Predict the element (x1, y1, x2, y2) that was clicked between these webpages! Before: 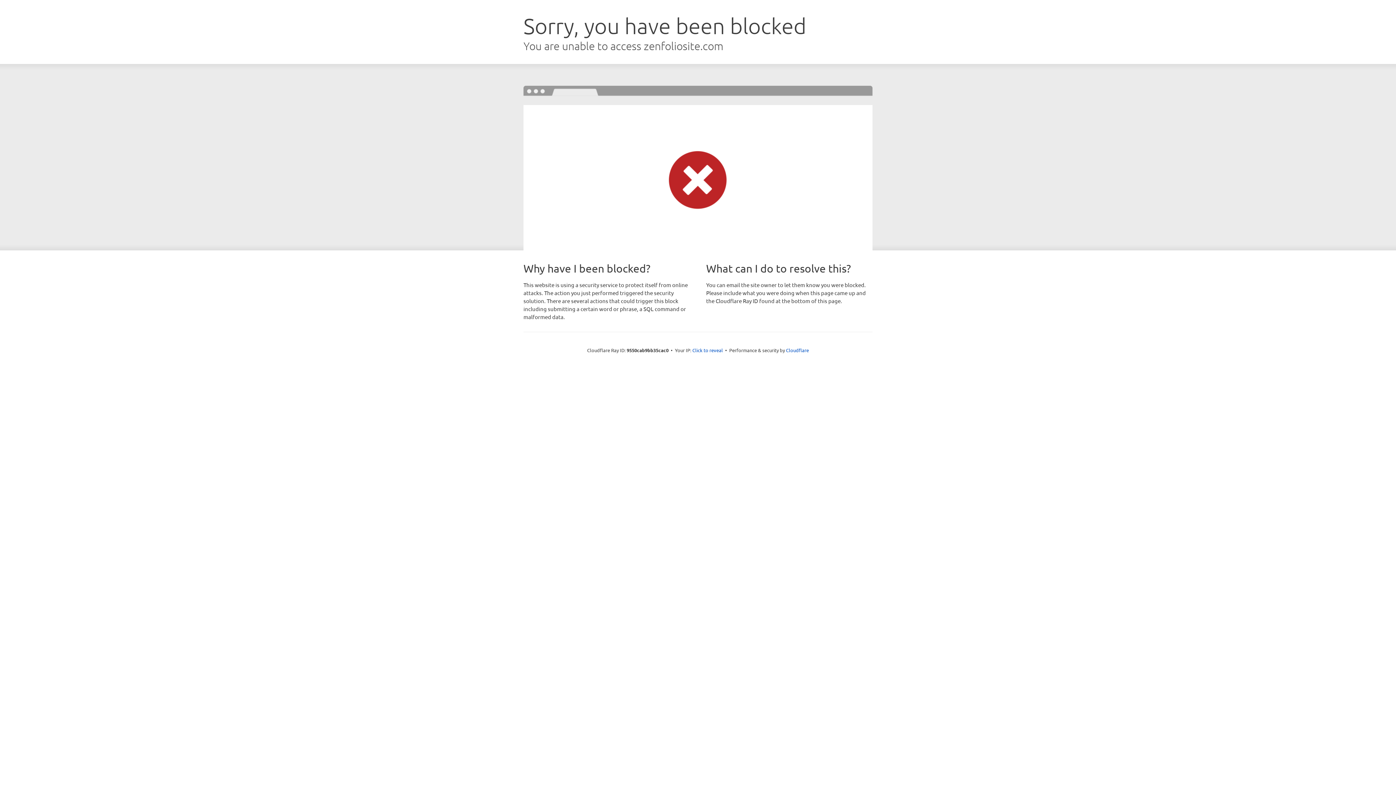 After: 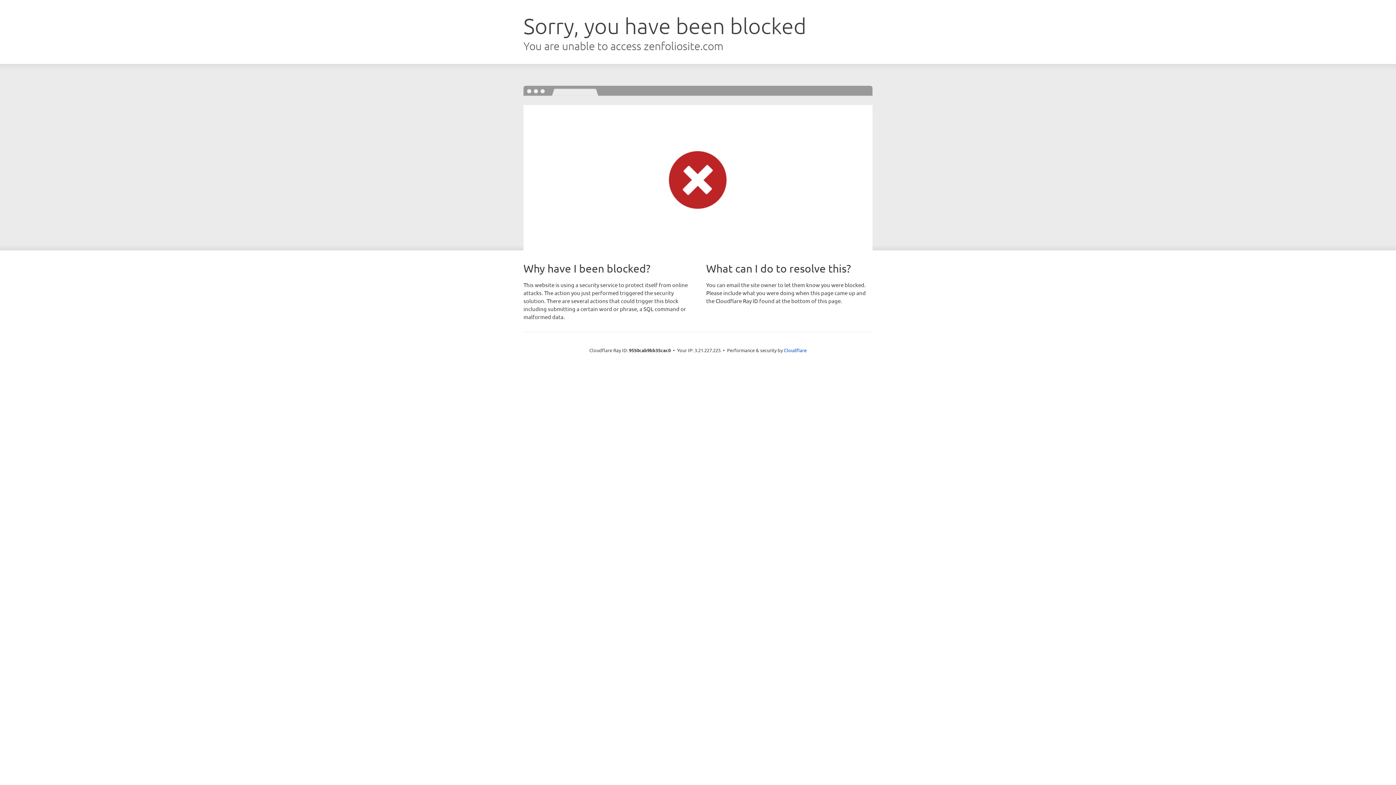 Action: label: Click to reveal bbox: (692, 346, 723, 353)